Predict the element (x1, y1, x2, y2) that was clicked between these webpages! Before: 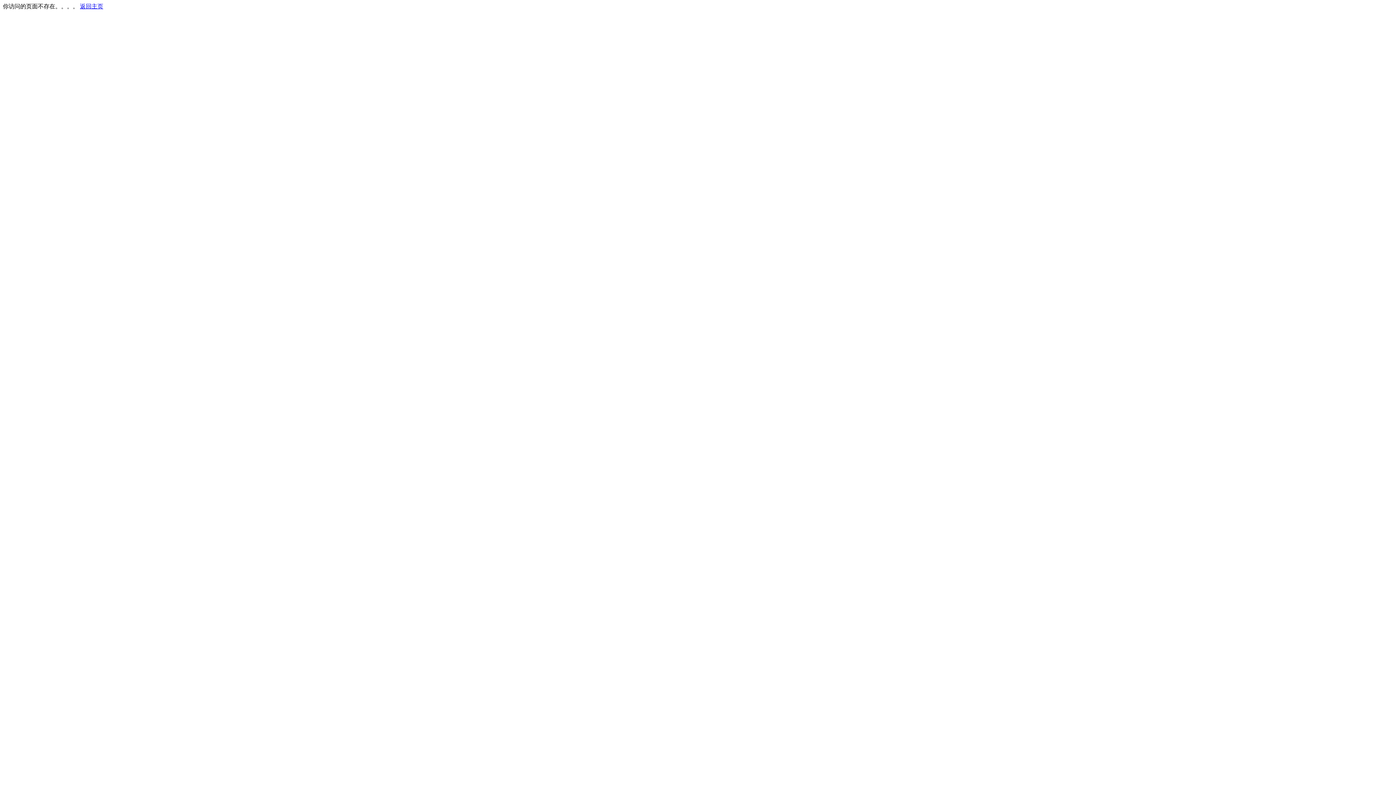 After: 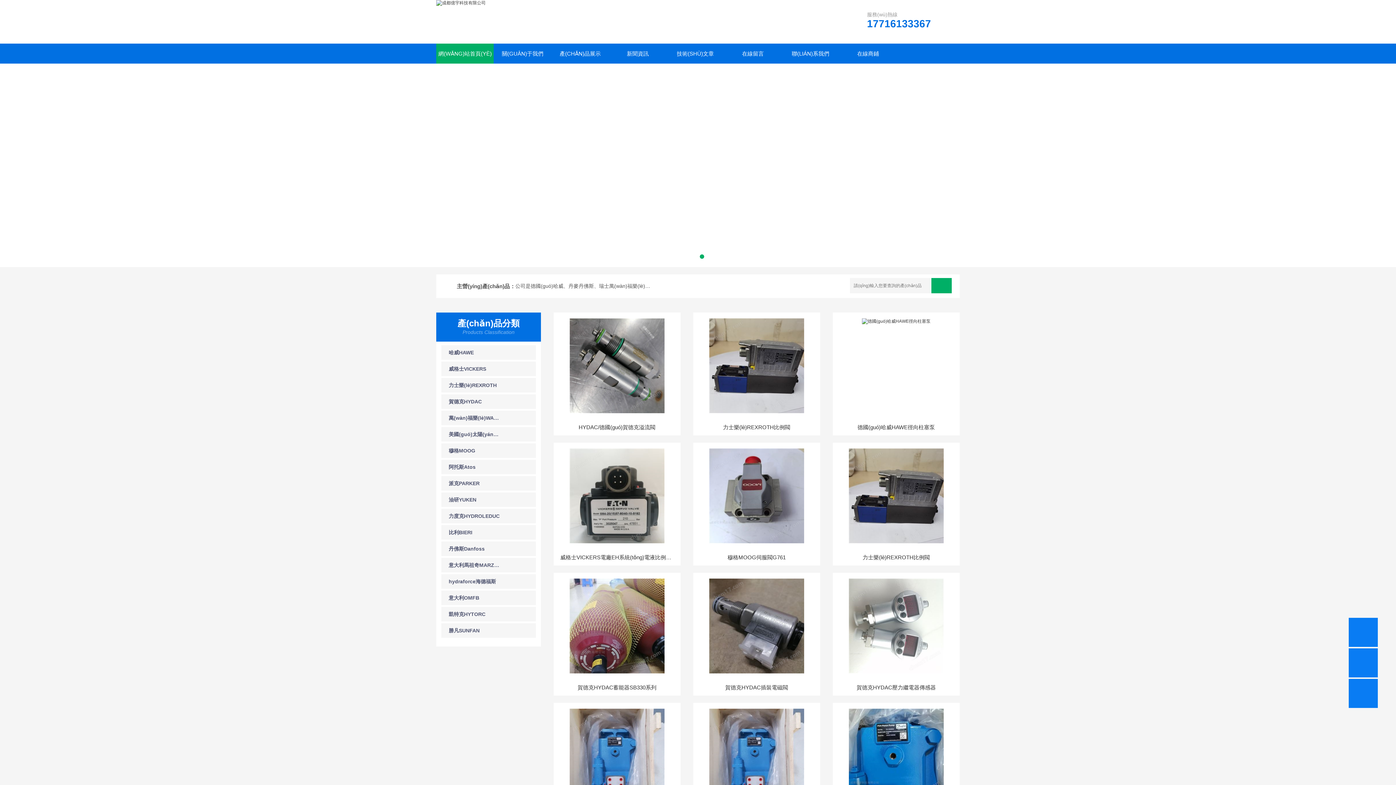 Action: bbox: (80, 3, 103, 9) label: 返回主页